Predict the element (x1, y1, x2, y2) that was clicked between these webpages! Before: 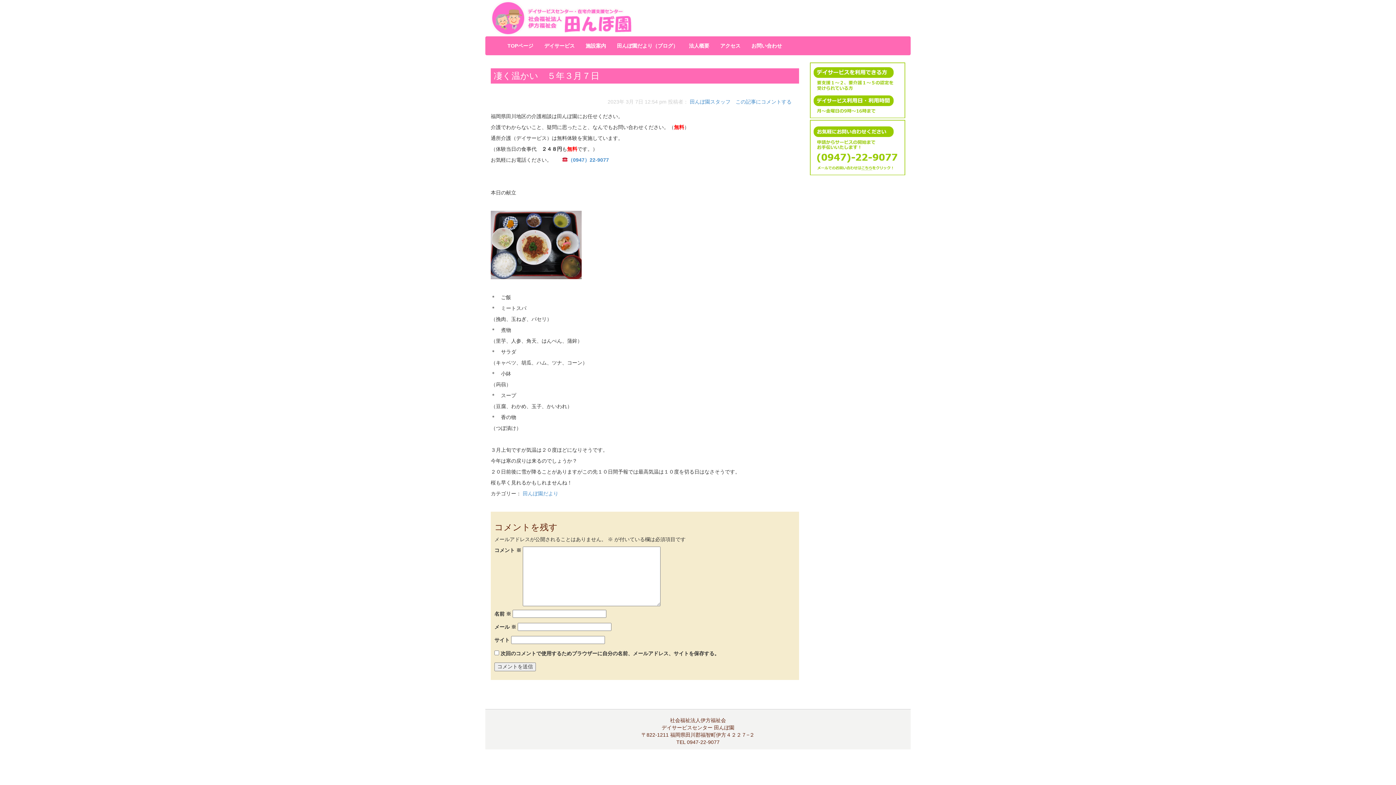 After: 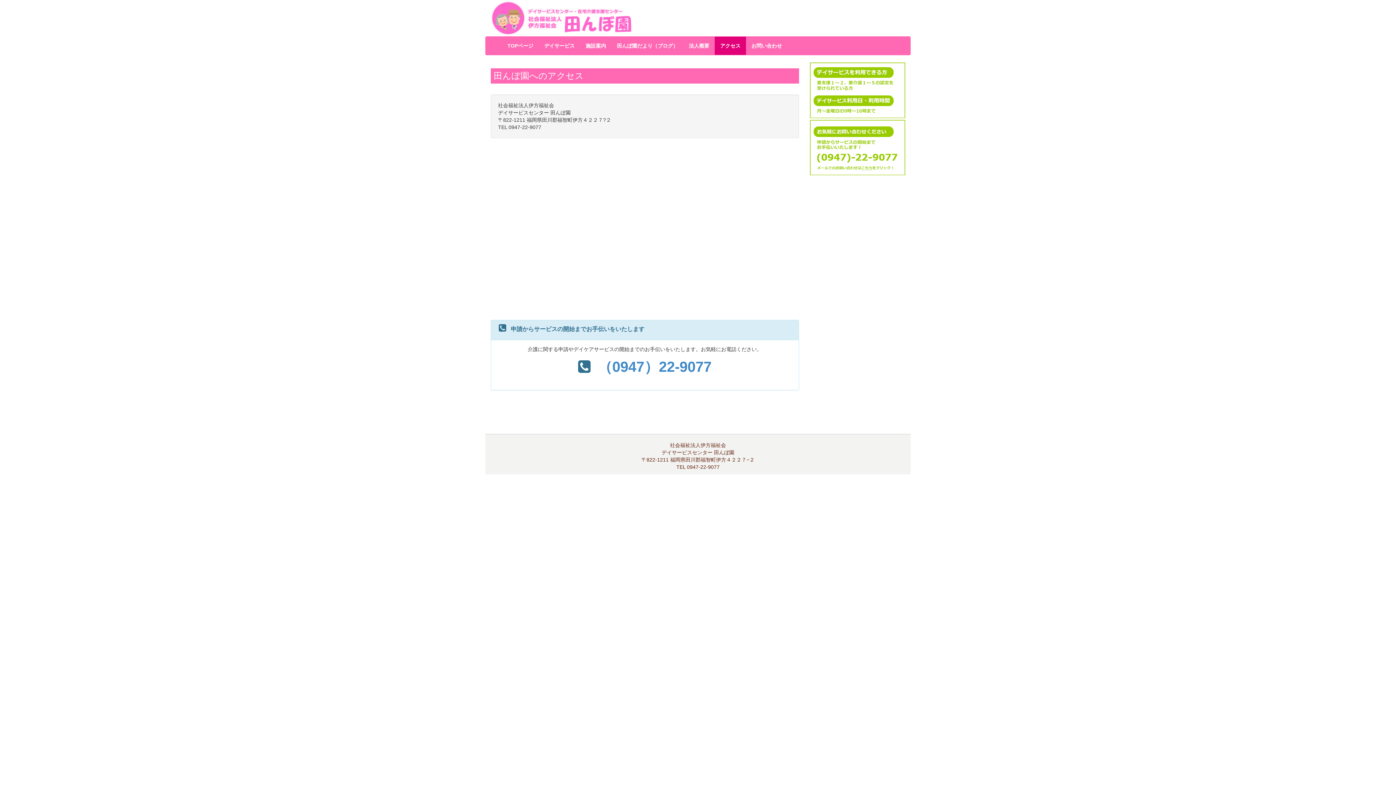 Action: label: アクセス bbox: (714, 36, 746, 54)